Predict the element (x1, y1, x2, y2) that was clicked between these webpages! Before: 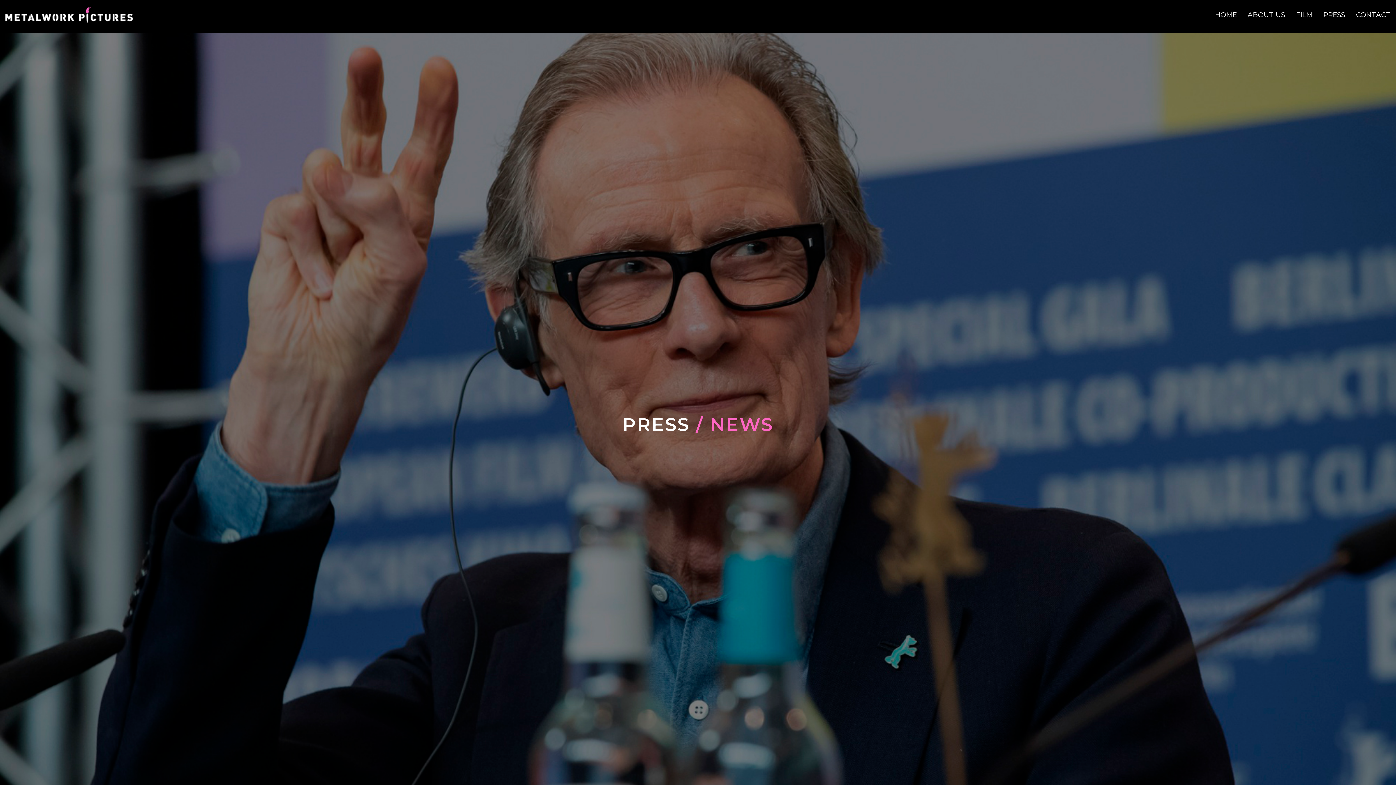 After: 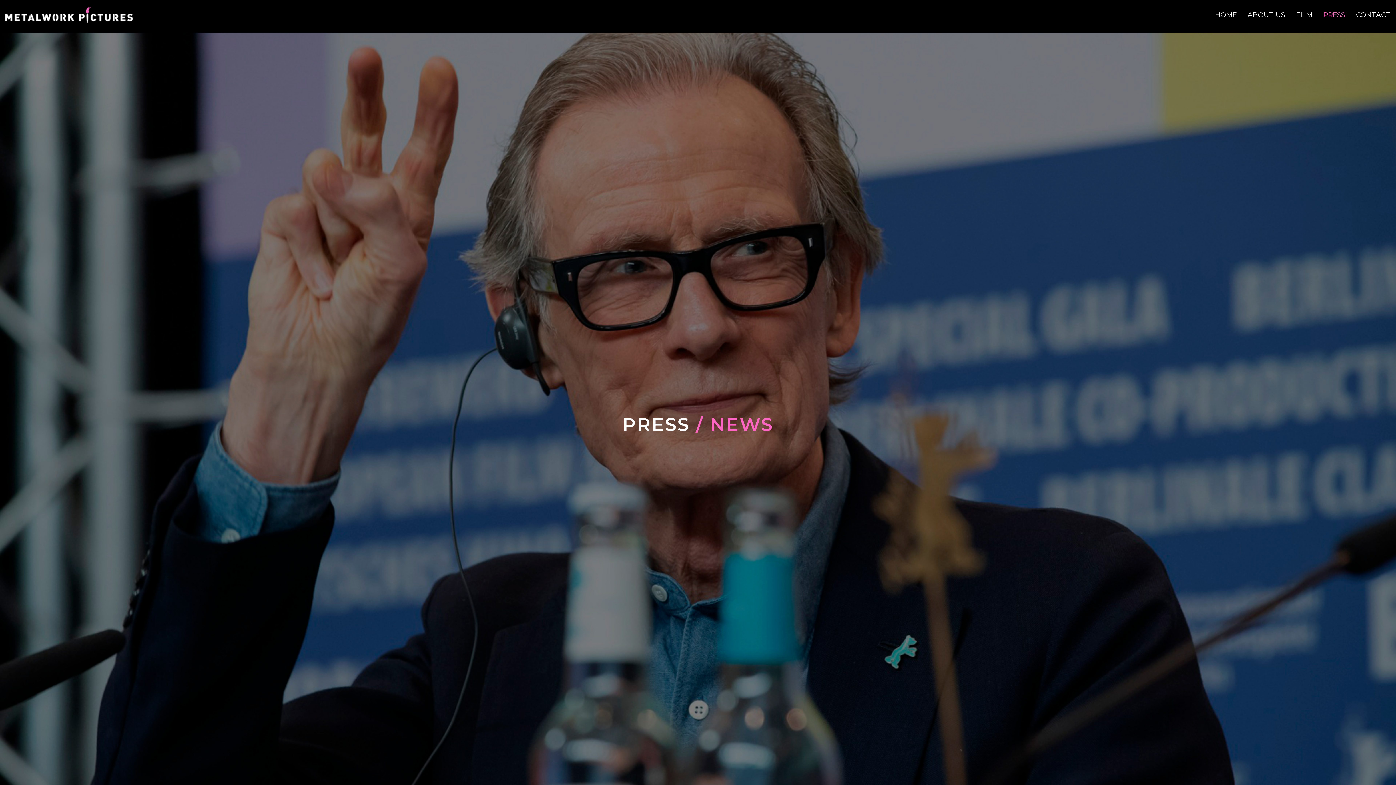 Action: bbox: (1318, 4, 1350, 25) label: PRESS